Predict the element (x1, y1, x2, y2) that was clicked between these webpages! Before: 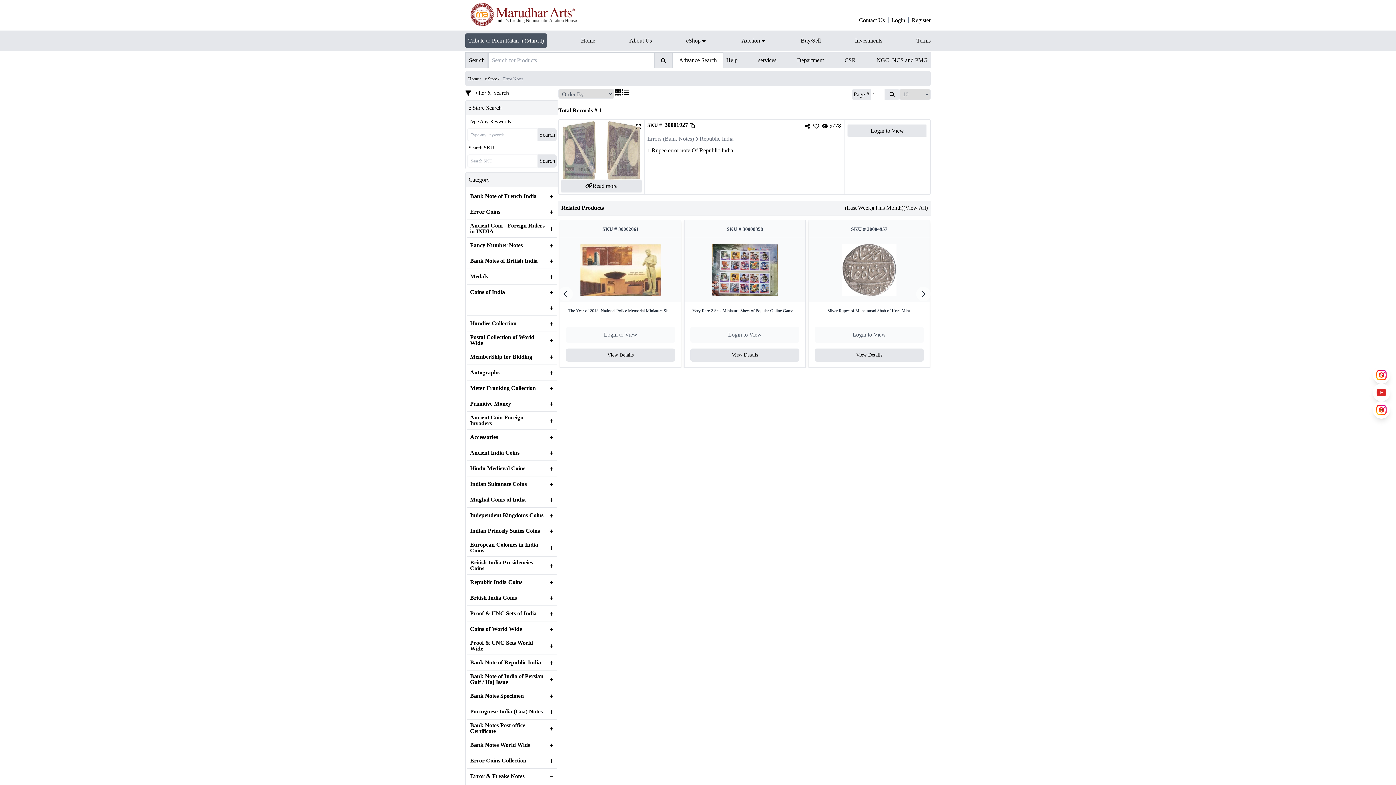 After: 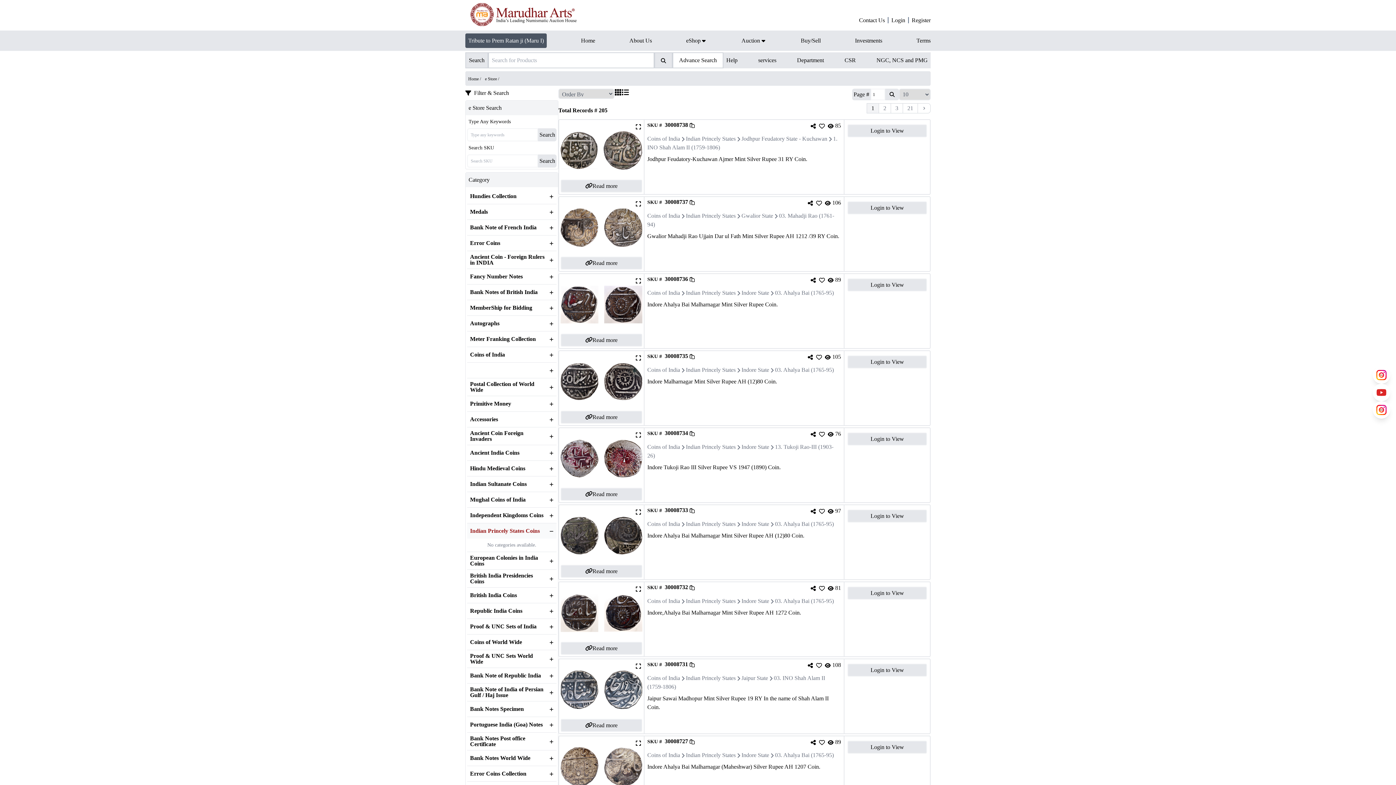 Action: label: Indian Princely States Coins bbox: (470, 528, 540, 534)